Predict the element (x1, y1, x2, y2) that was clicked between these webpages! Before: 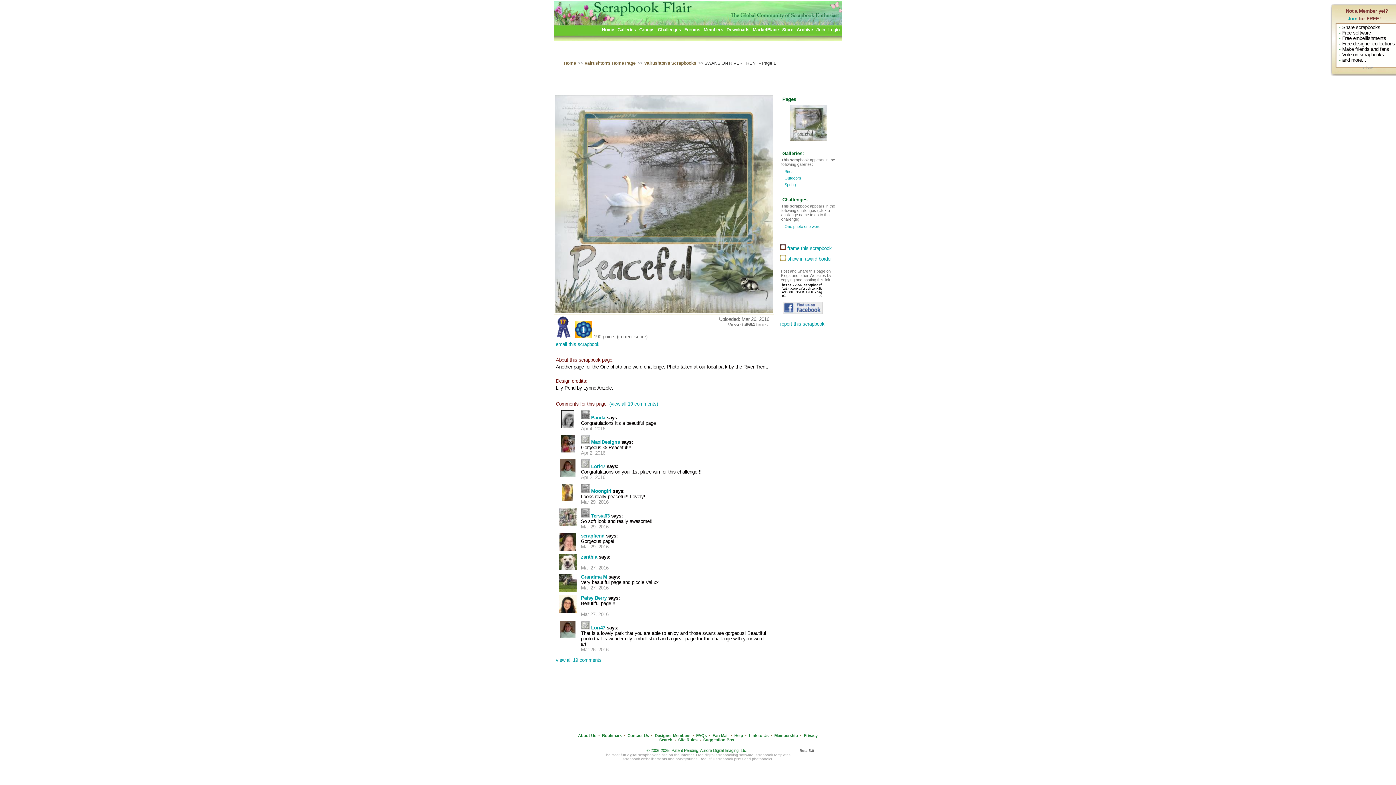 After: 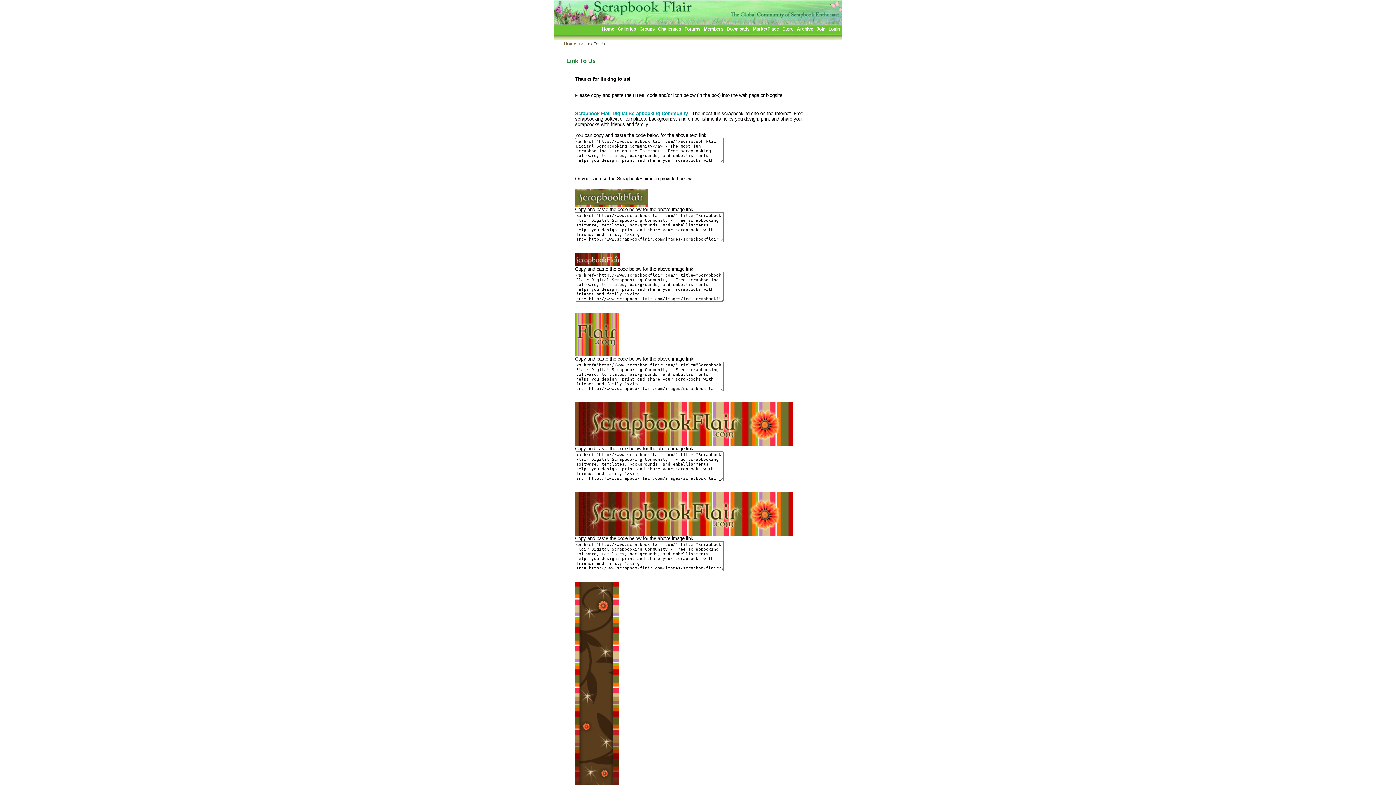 Action: label: Link to Us bbox: (749, 733, 768, 738)